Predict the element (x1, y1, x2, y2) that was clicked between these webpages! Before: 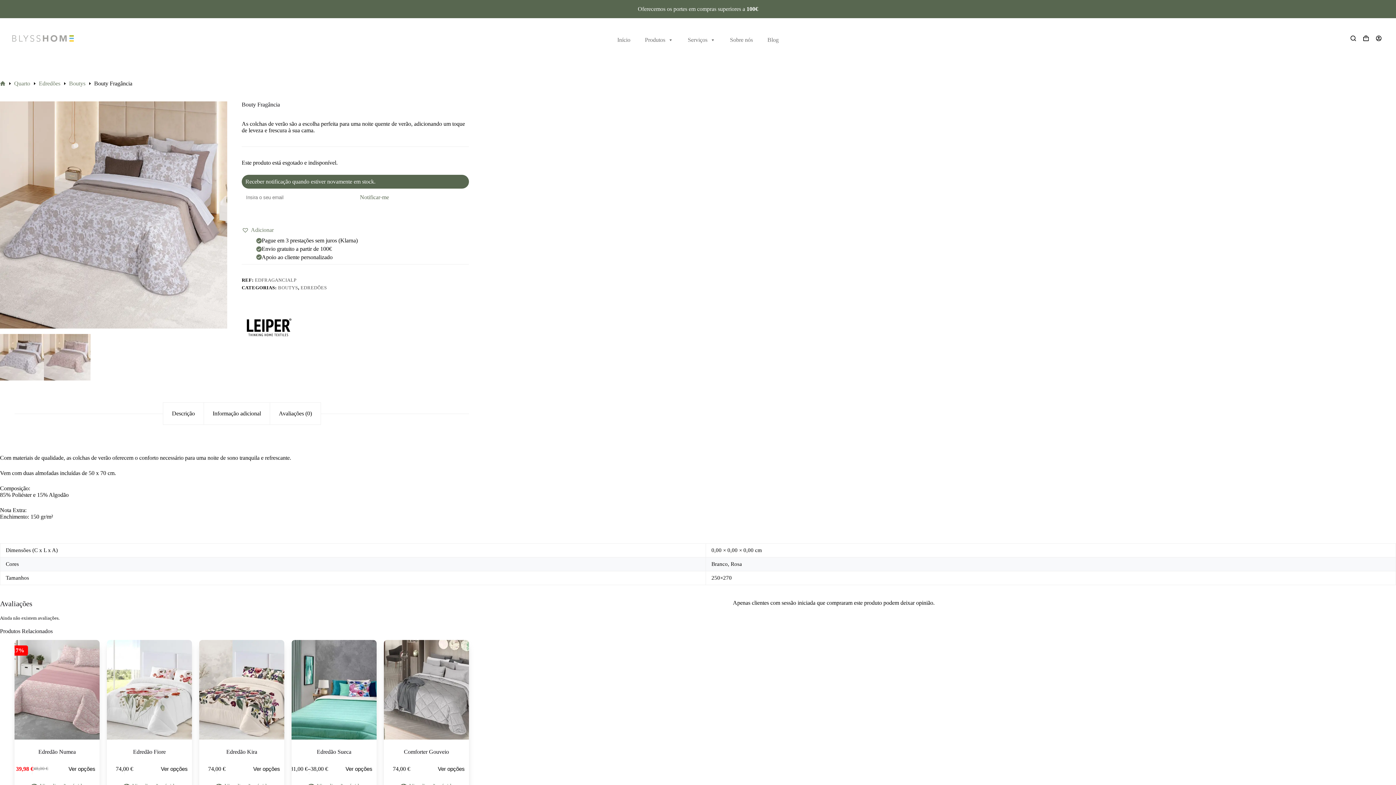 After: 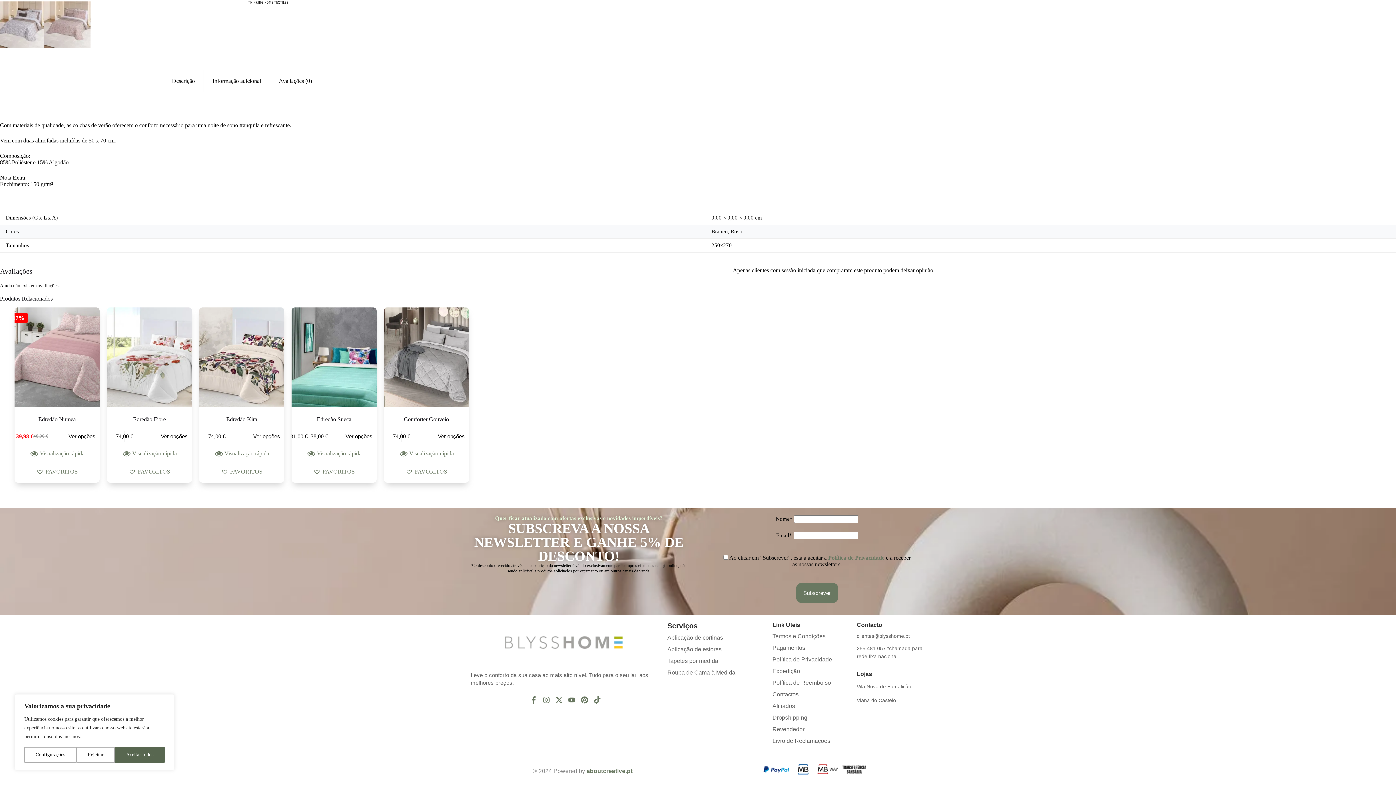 Action: bbox: (270, 403, 320, 424) label: Avaliações (0)